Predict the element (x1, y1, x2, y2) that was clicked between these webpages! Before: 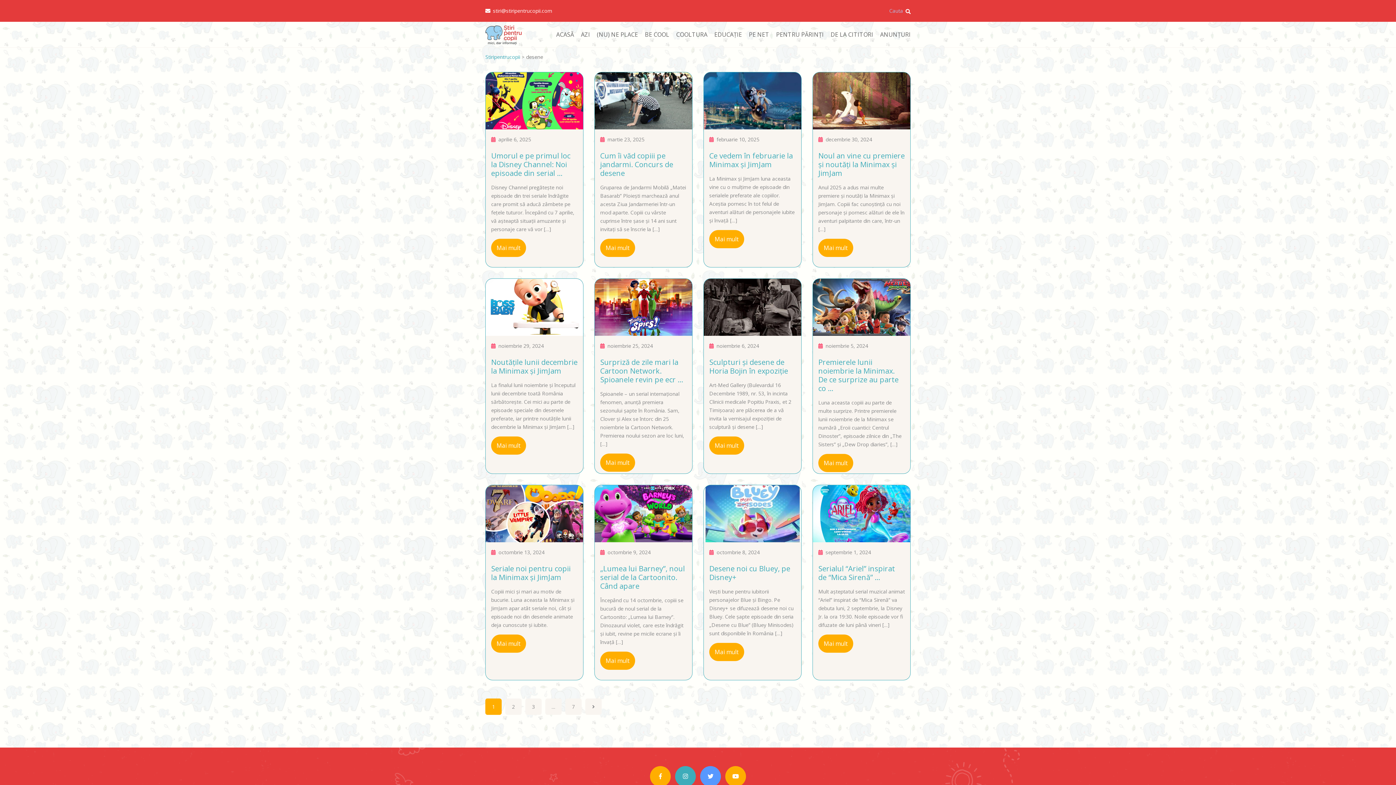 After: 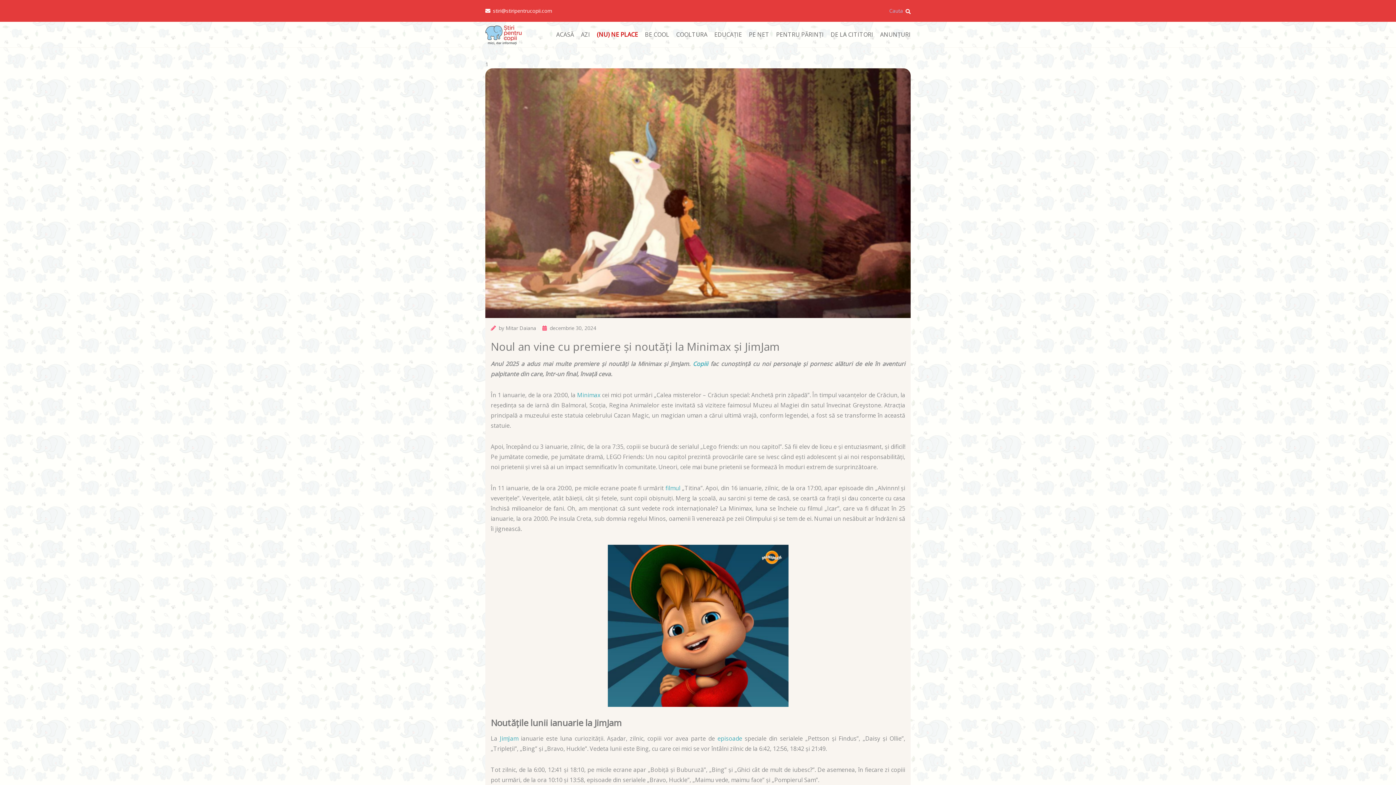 Action: bbox: (825, 134, 872, 144) label: decembrie 30, 2024